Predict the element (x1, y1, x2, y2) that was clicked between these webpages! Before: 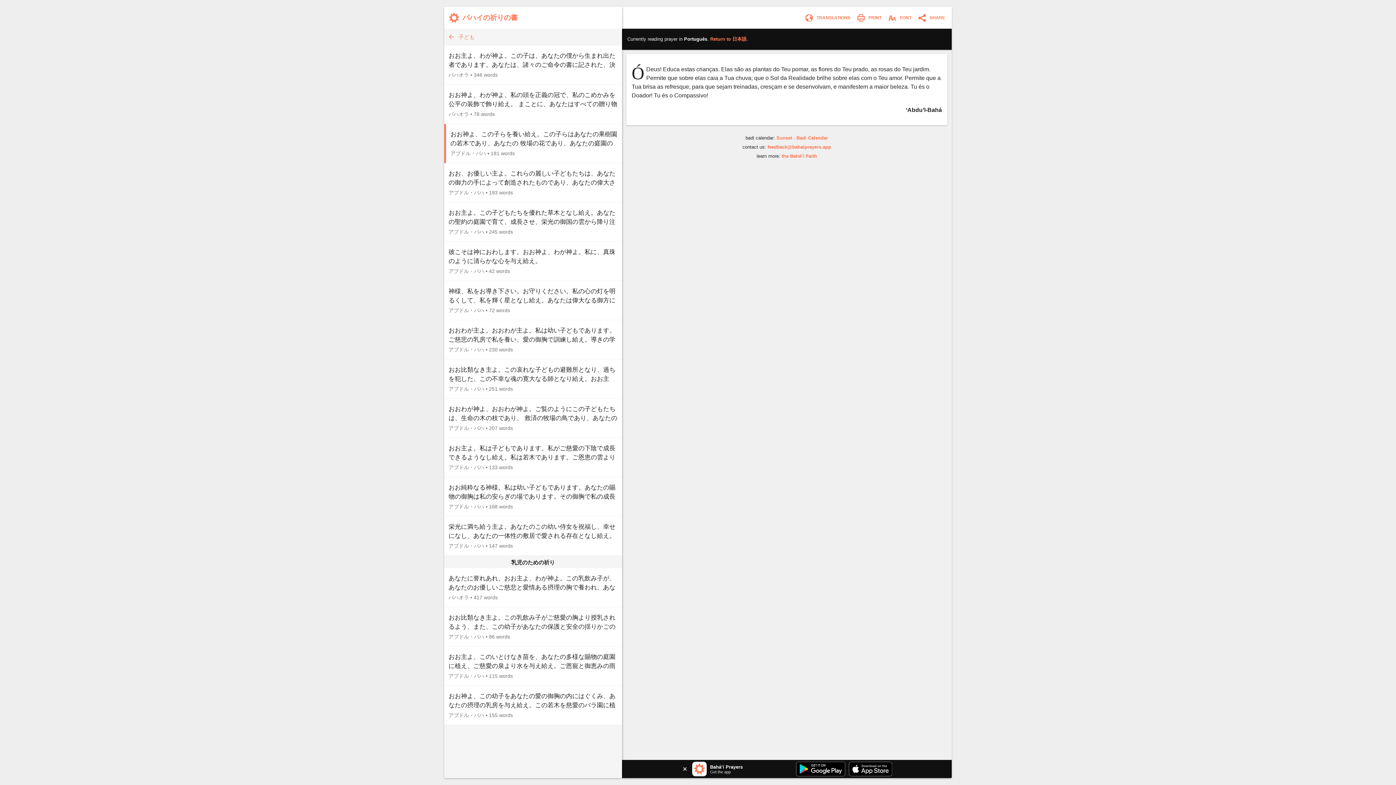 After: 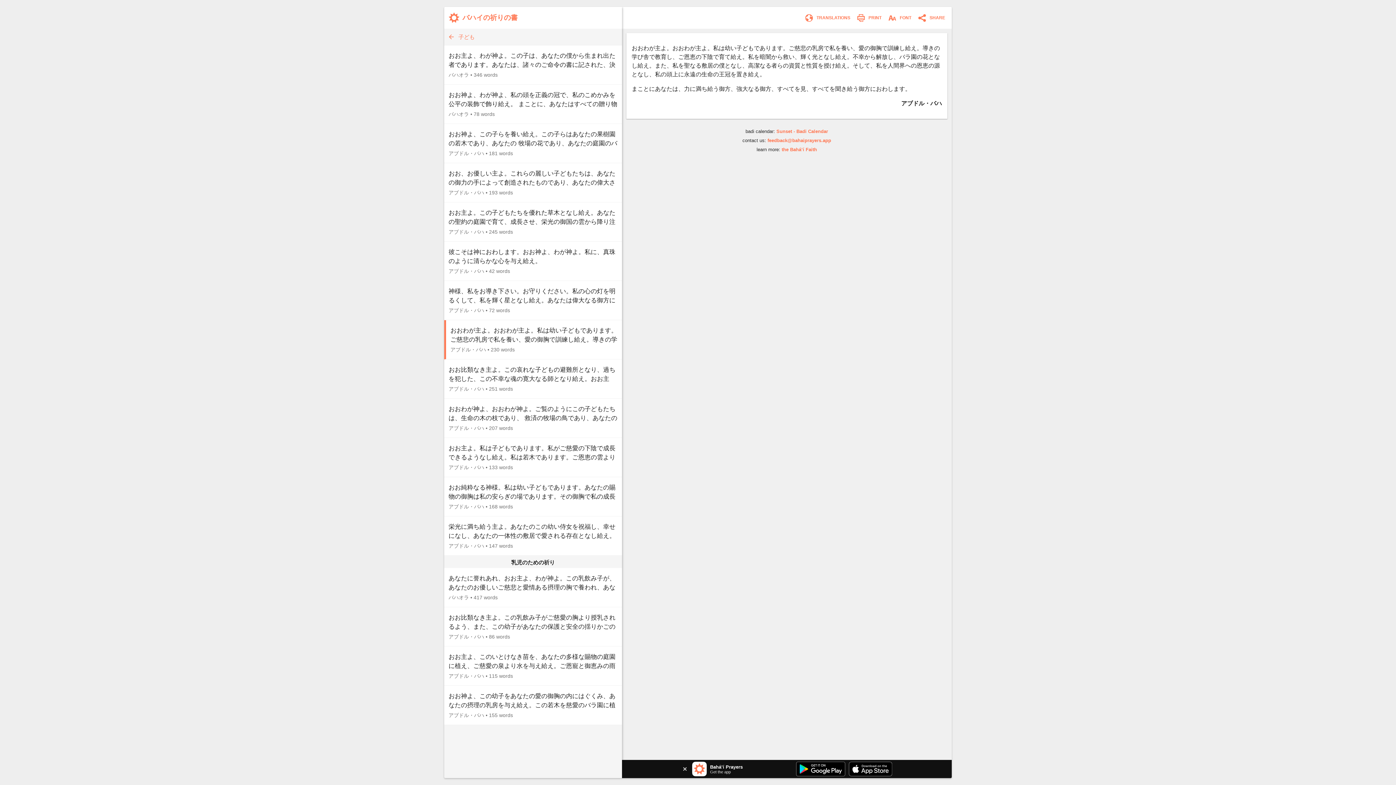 Action: label: おおわが主よ。おおわが主よ。私は幼い子どもであります。ご慈悲の乳房で私を養い、愛の御胸で訓練し給え。導きの学び舎で教育し、ご恩恵の下陰で育て給え。私を暗闇から救い、輝く光となし給え。不幸から解放し、バラ園の花となし給え。また、私を聖なる敷居の僕となし、高潔なる者らの資質と性質を授け給え。そして、私を人間界への恩恵の源となし、私の頭上に永遠の生命の王冠を置き給え。…
アブドル・バハ • 230 words bbox: (444, 320, 622, 359)